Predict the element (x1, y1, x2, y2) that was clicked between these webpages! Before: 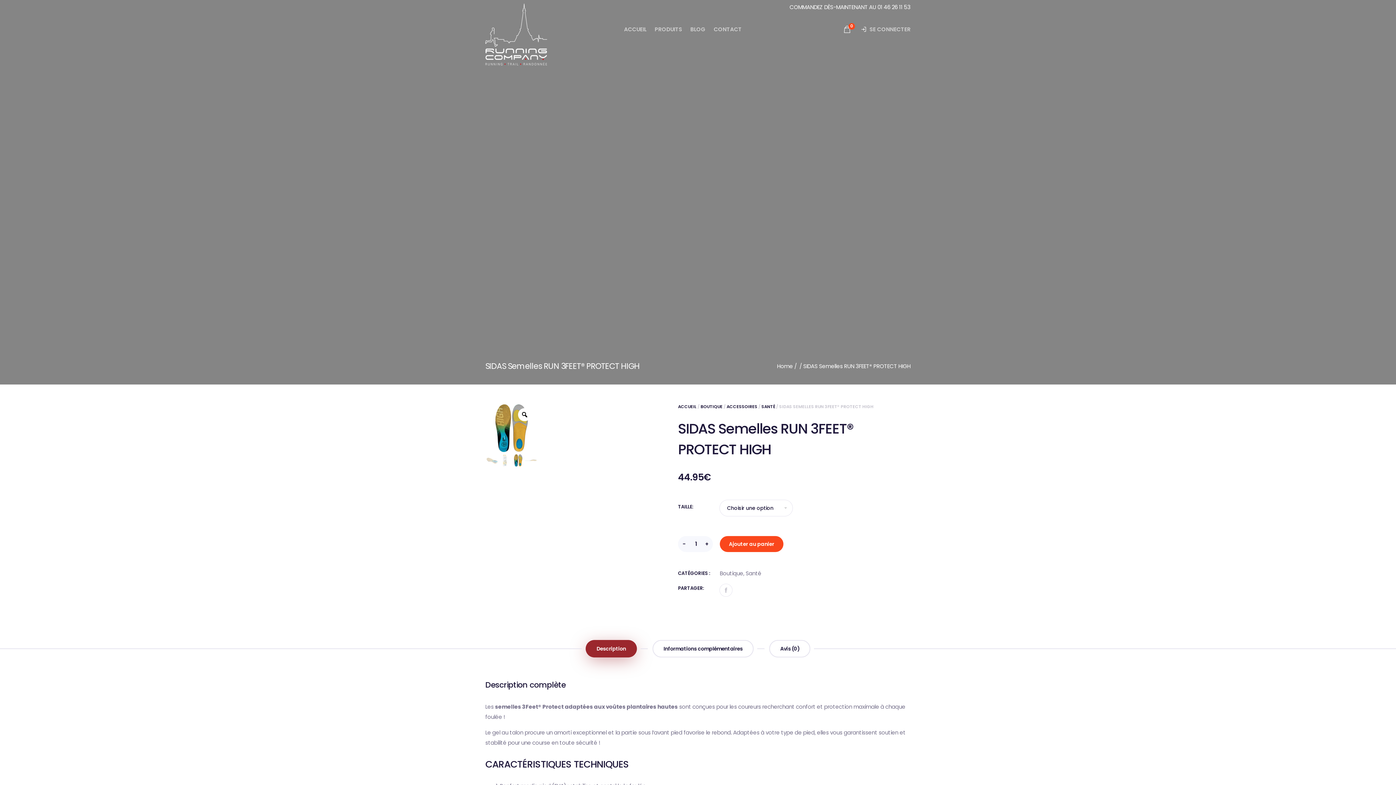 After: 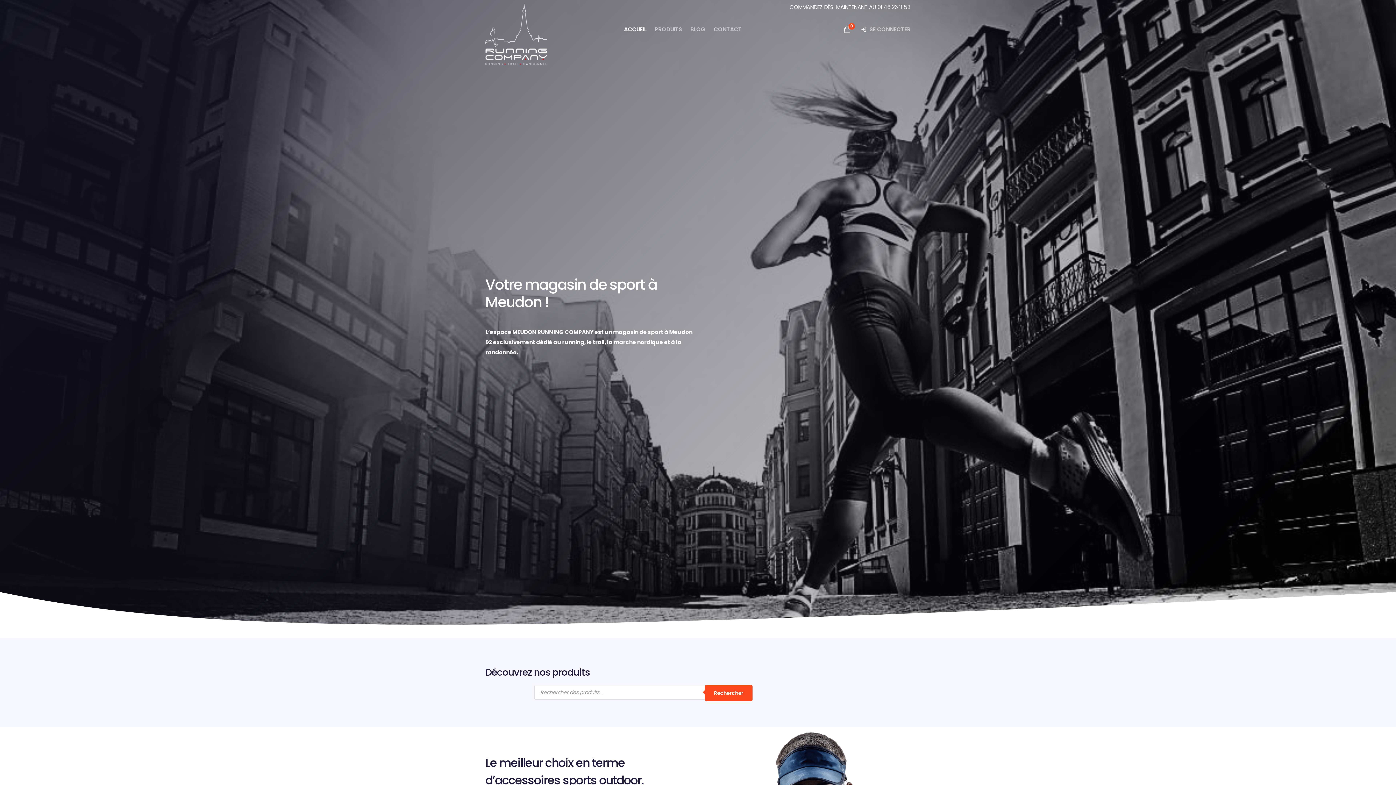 Action: bbox: (485, 3, 547, 65)